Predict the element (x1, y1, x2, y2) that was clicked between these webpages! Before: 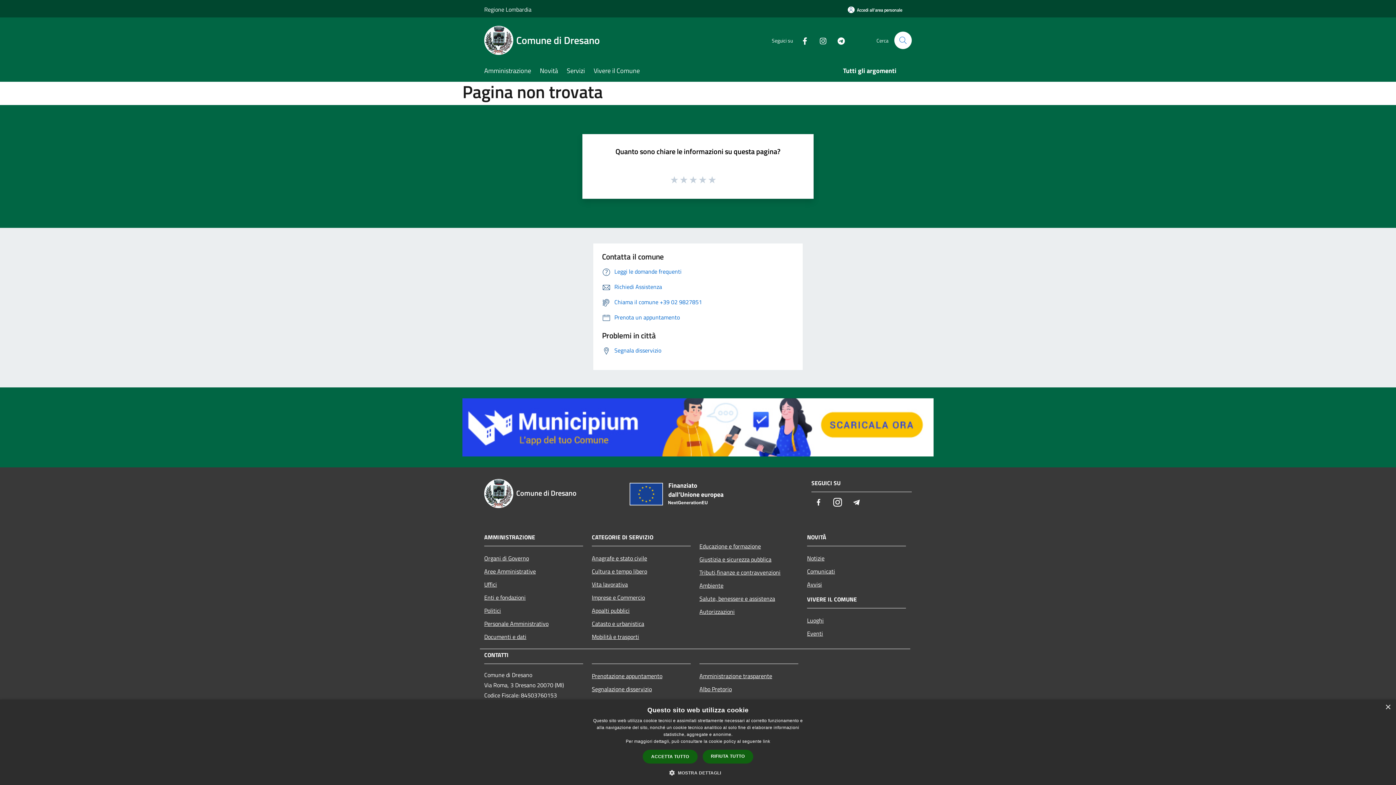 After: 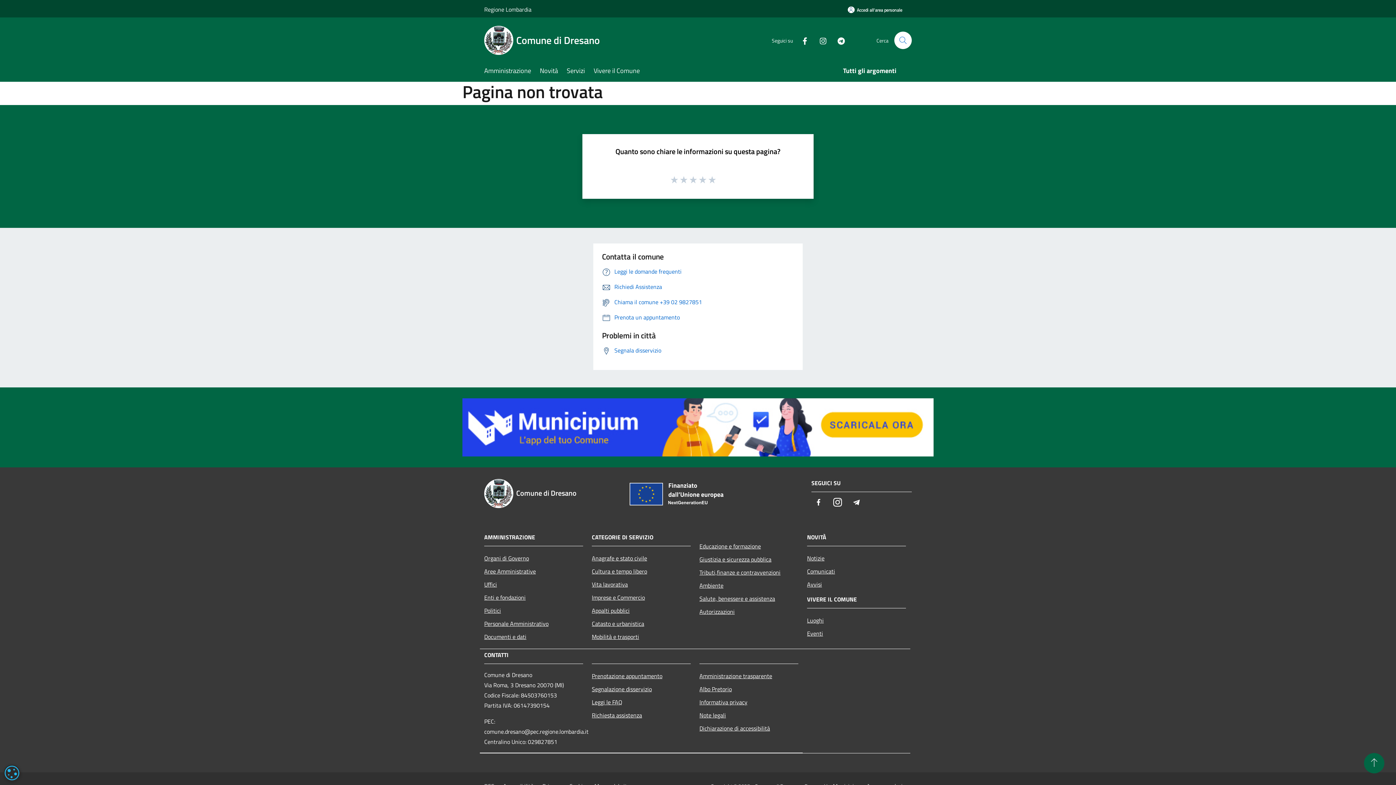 Action: label: ACCETTA TUTTO bbox: (643, 750, 697, 764)